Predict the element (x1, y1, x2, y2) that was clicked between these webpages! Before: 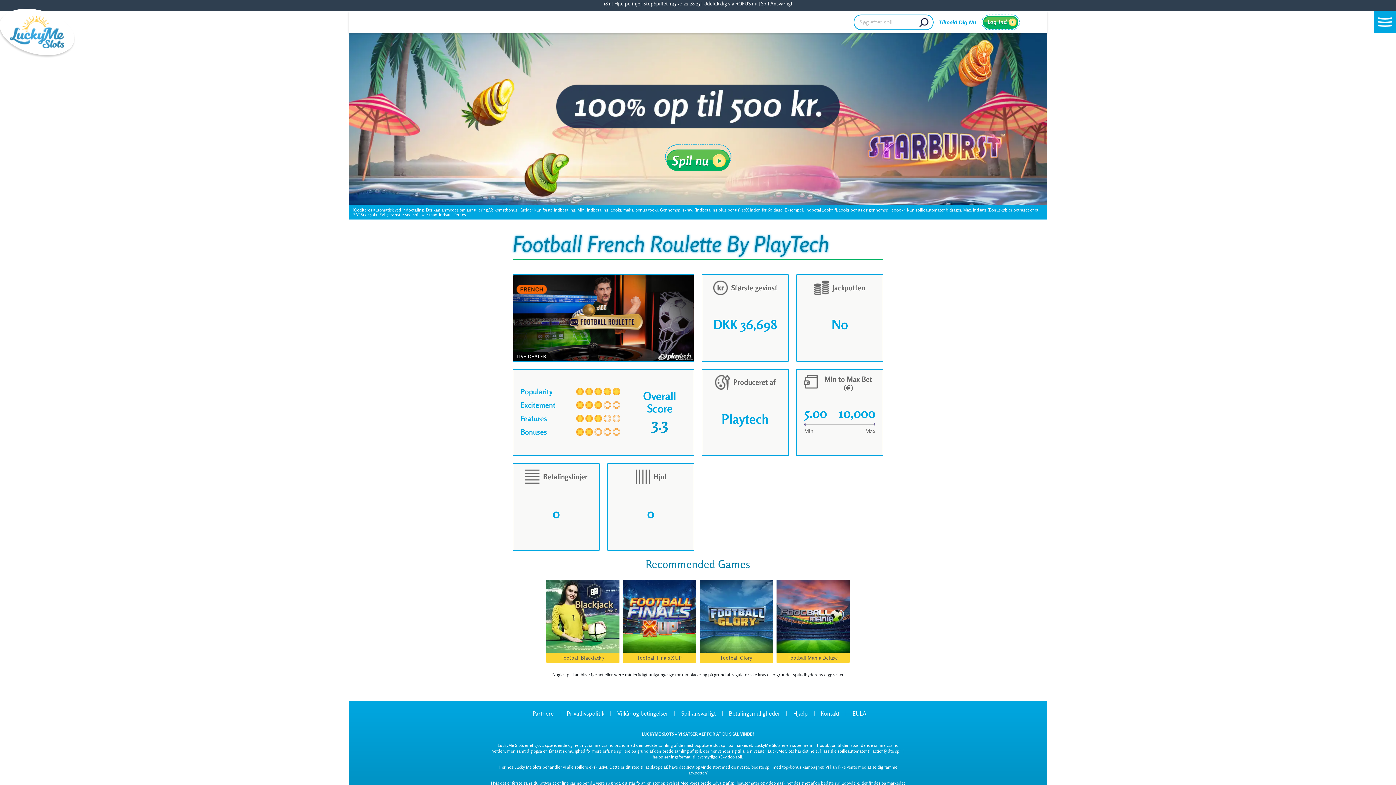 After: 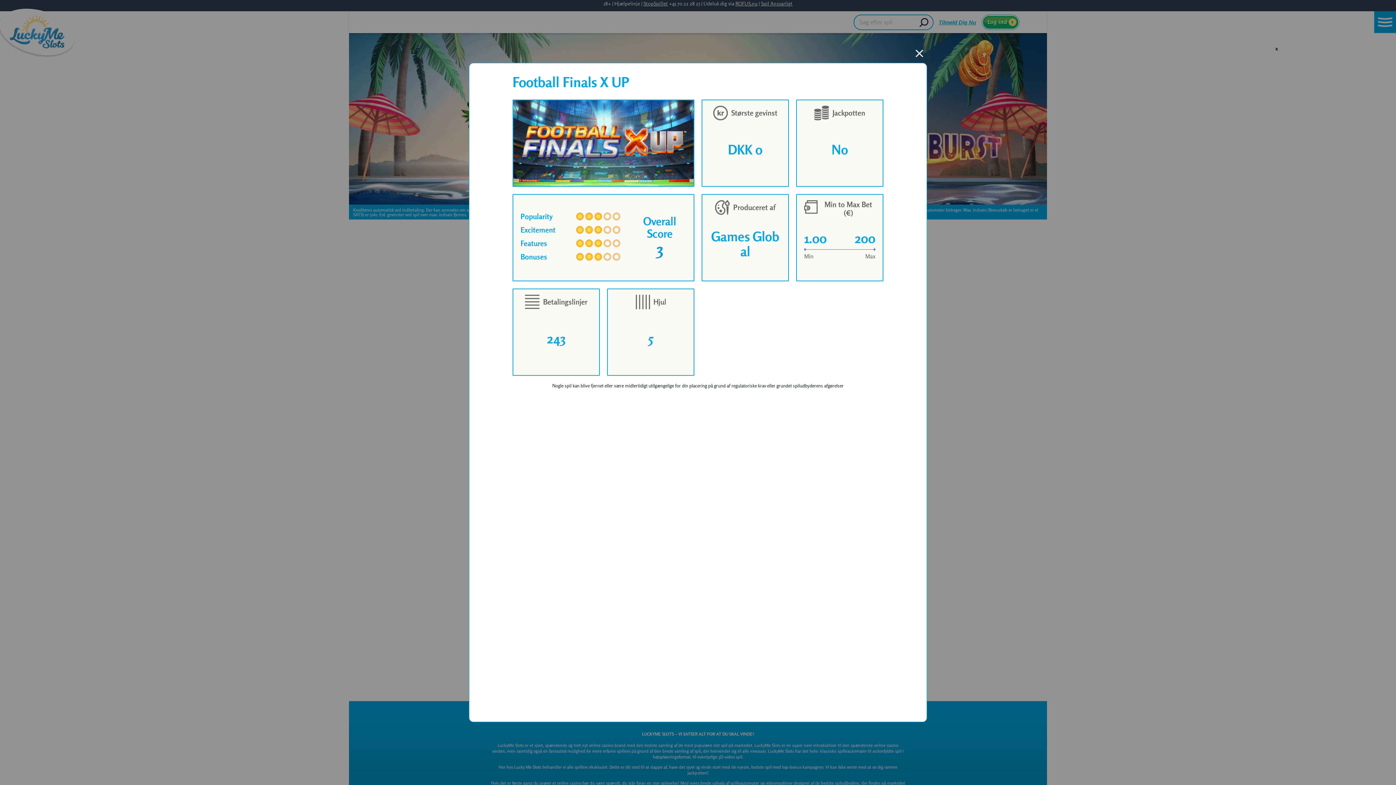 Action: label: Football Finals X UP bbox: (623, 653, 696, 663)